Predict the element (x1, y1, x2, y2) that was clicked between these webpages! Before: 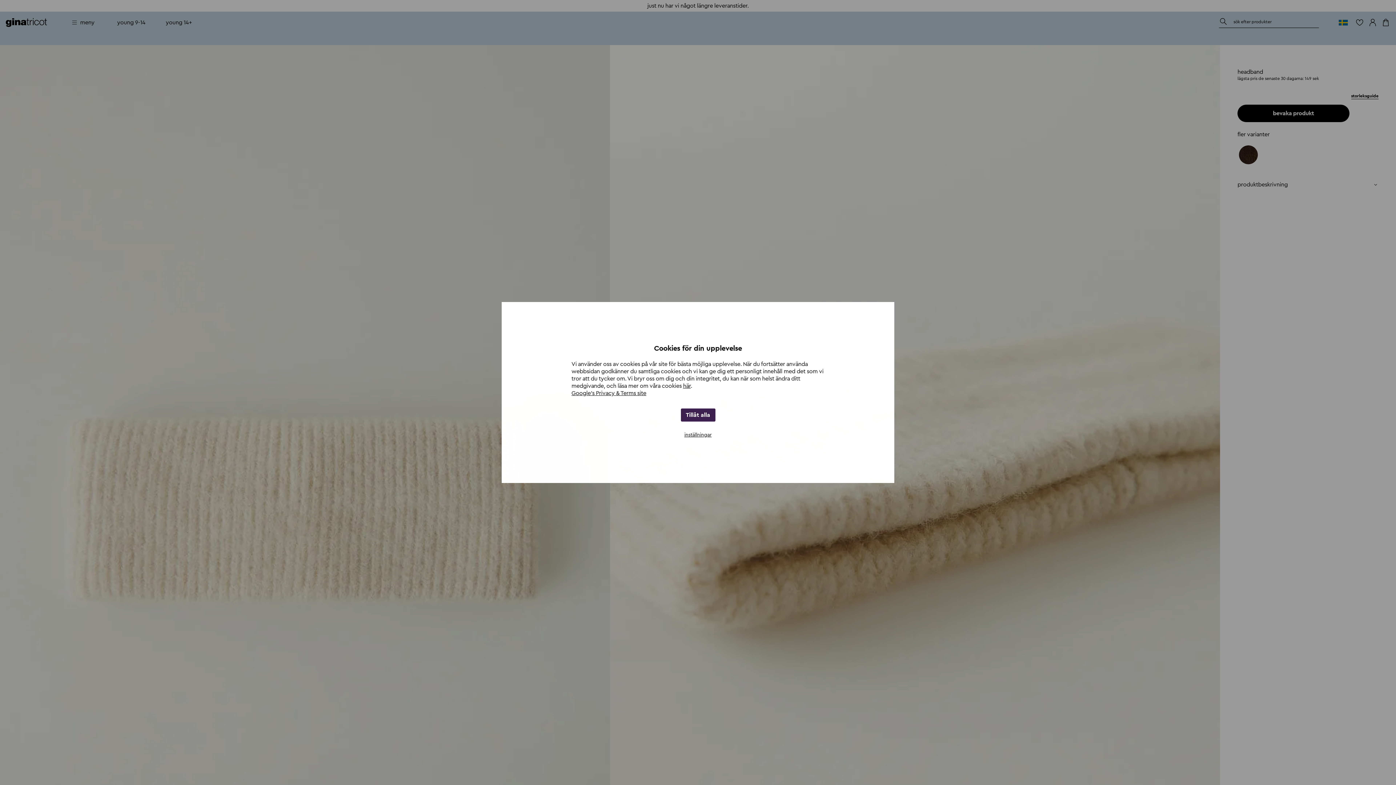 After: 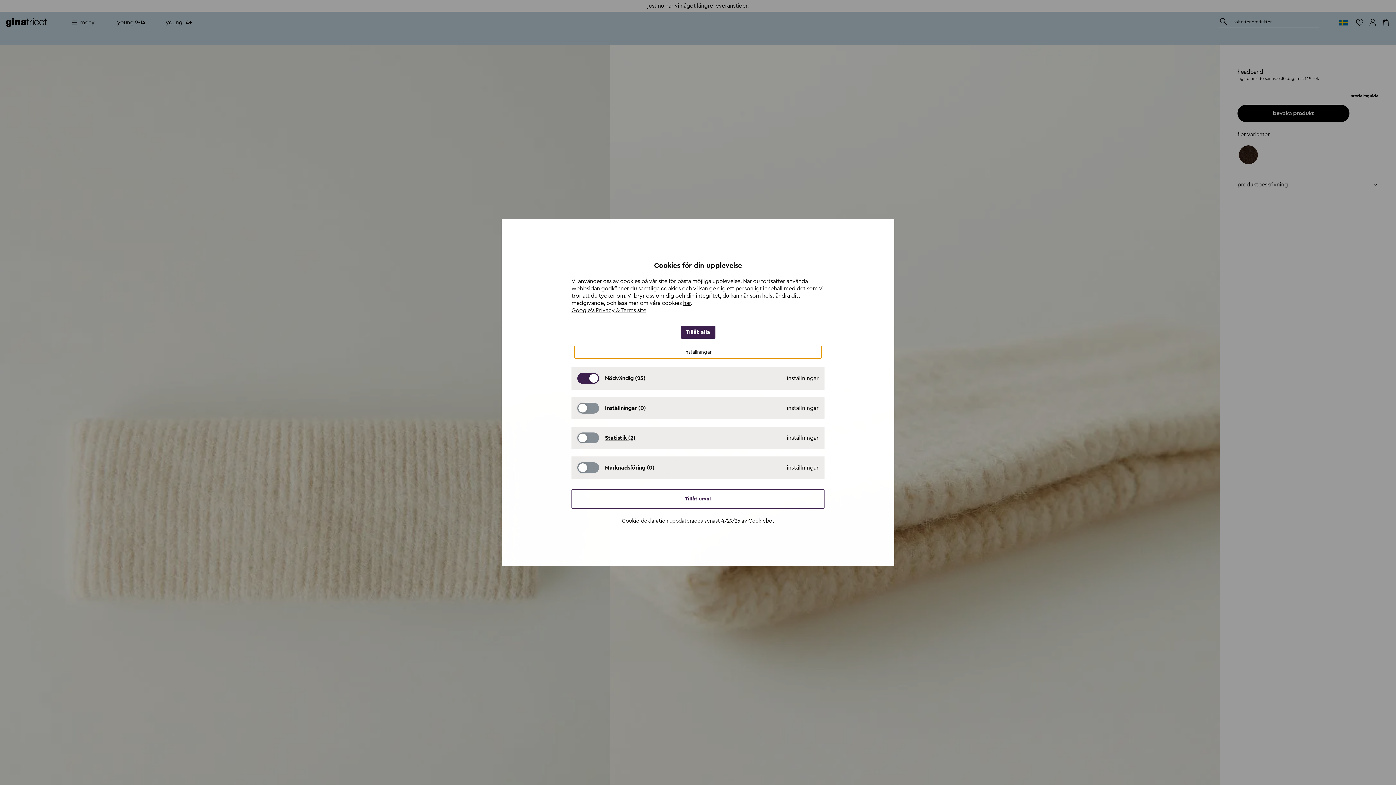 Action: label: inställningar bbox: (574, 429, 821, 441)